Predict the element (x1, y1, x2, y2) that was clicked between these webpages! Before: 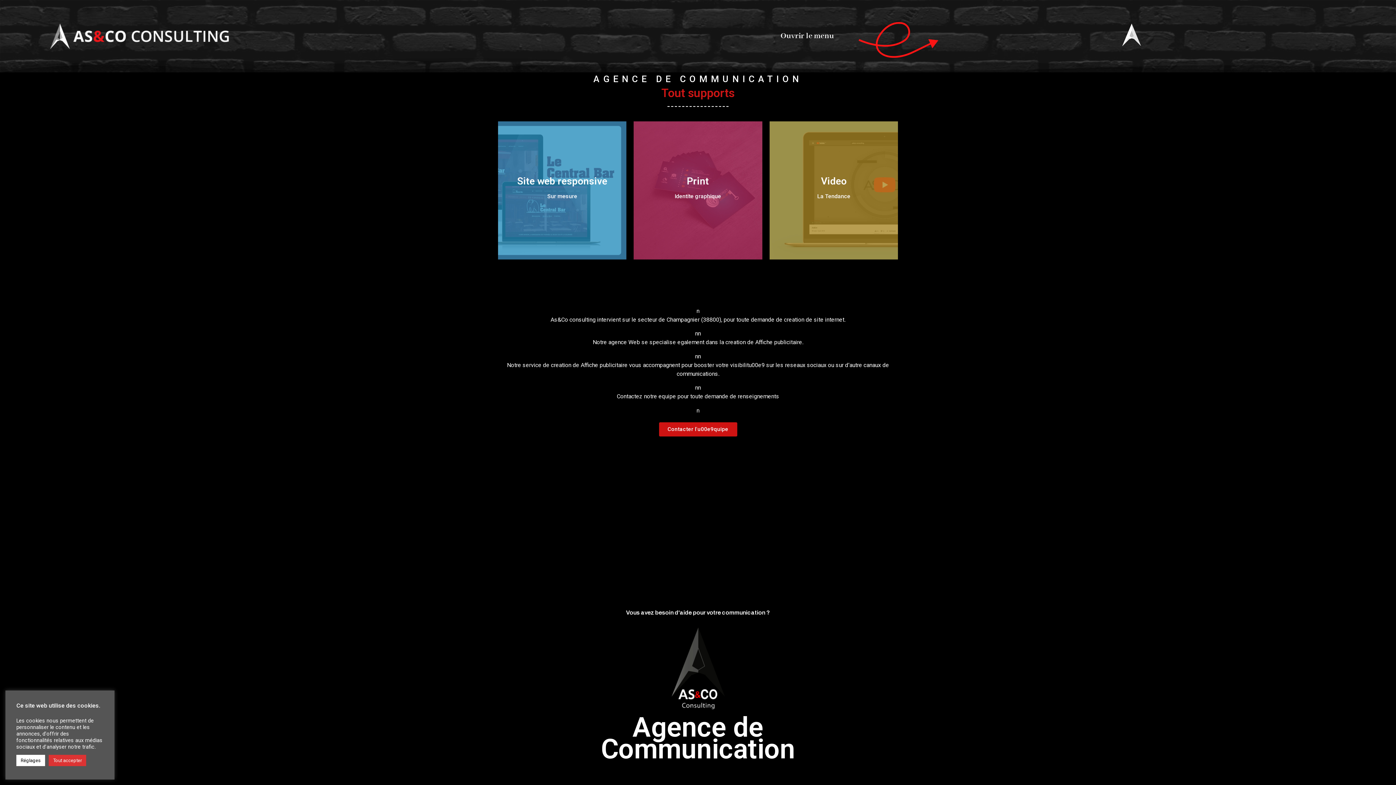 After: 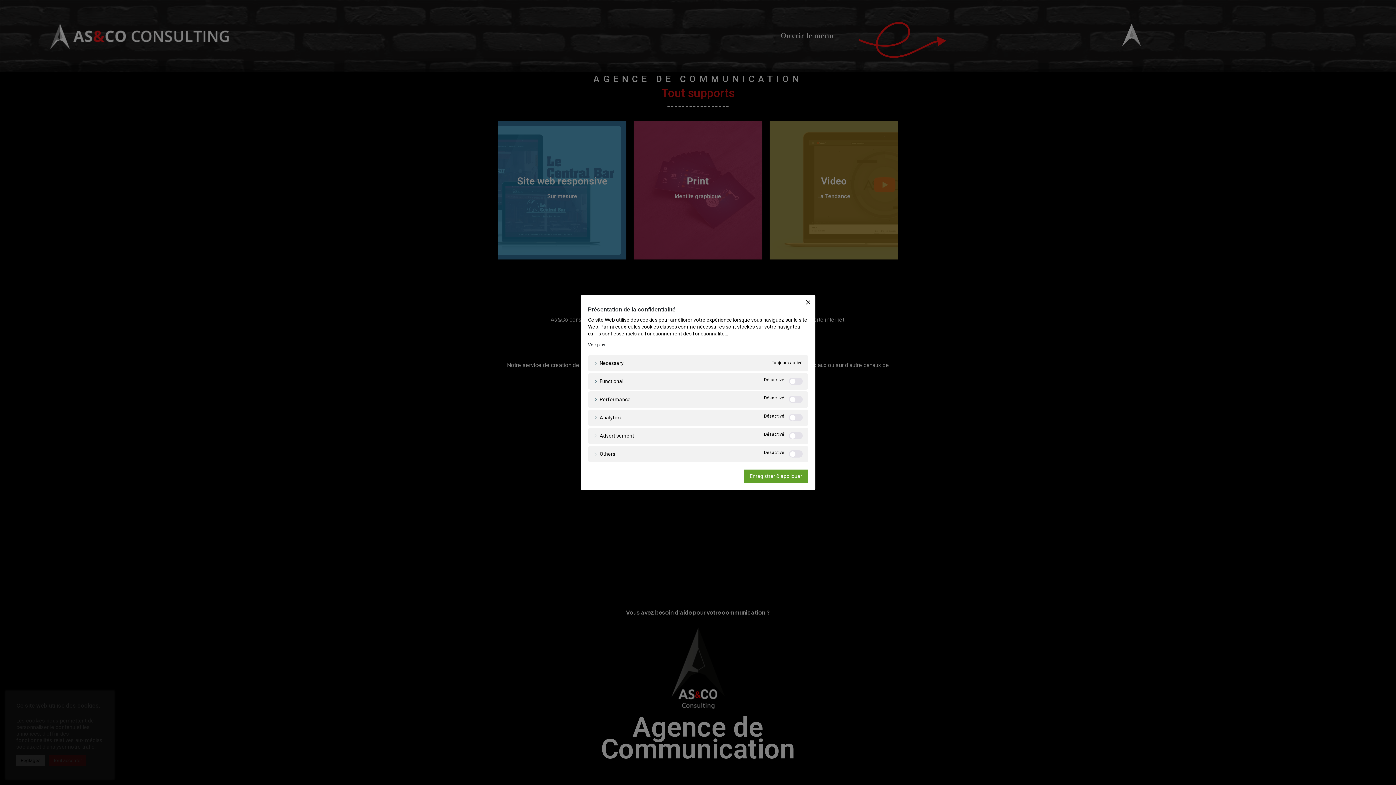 Action: bbox: (16, 755, 45, 766) label: Réglages